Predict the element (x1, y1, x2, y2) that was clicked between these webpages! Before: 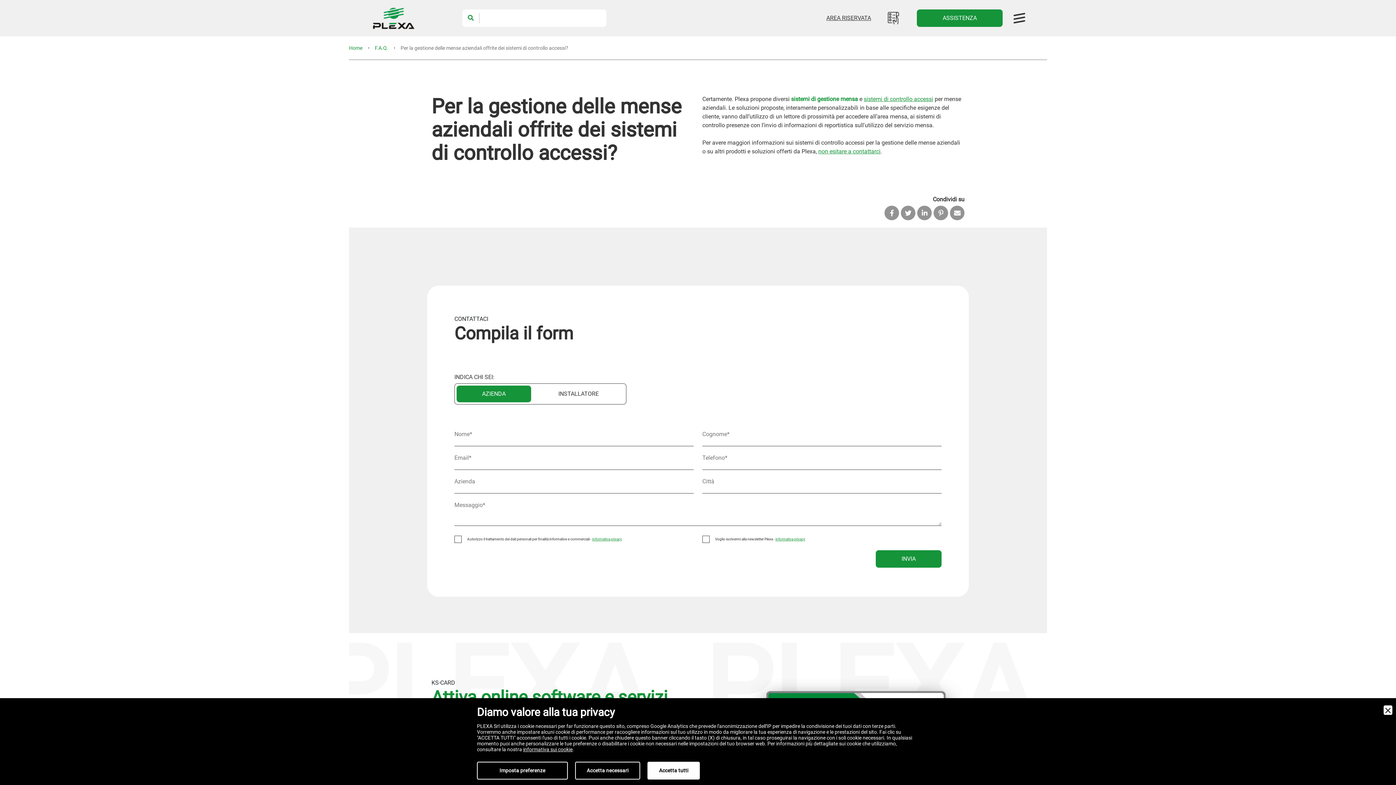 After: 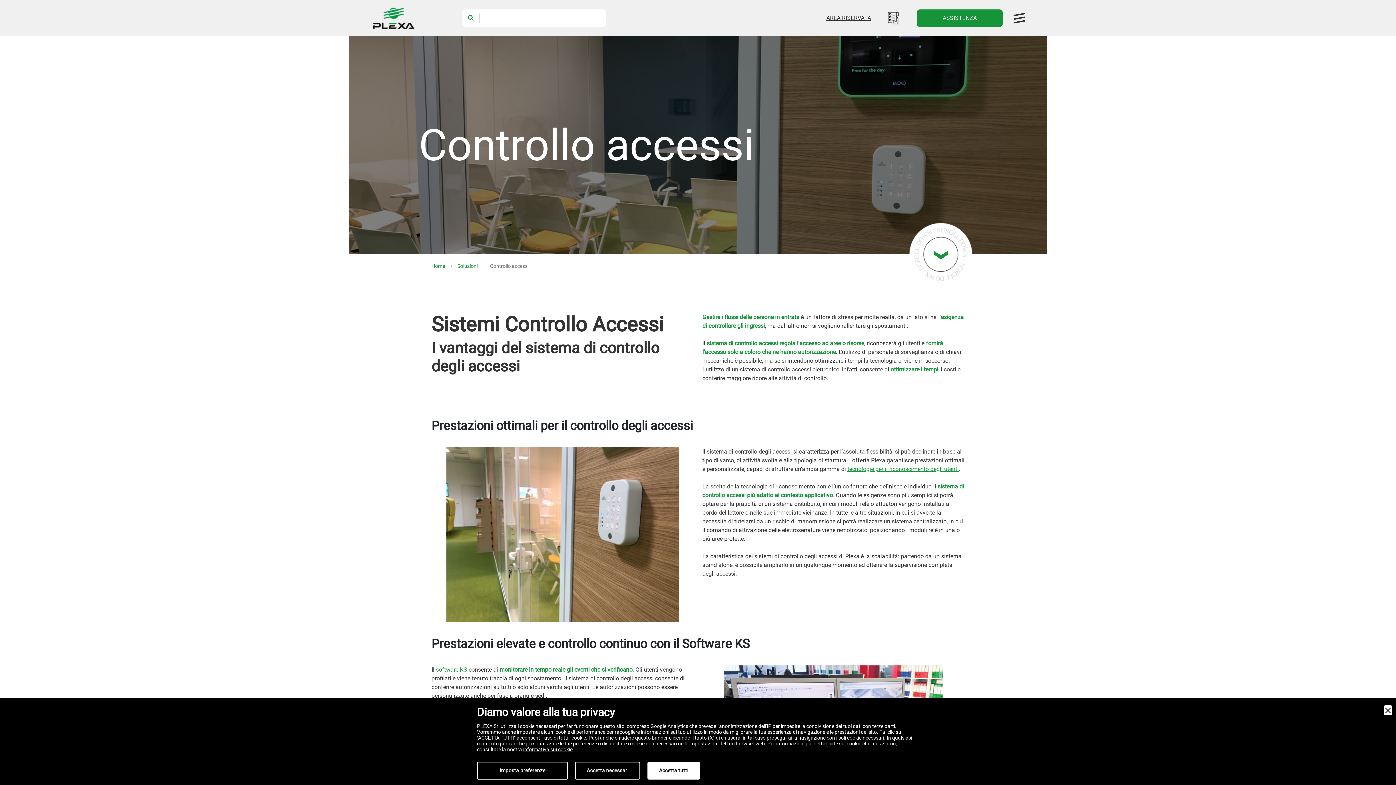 Action: bbox: (864, 94, 933, 103) label: sistemi di controllo accessi